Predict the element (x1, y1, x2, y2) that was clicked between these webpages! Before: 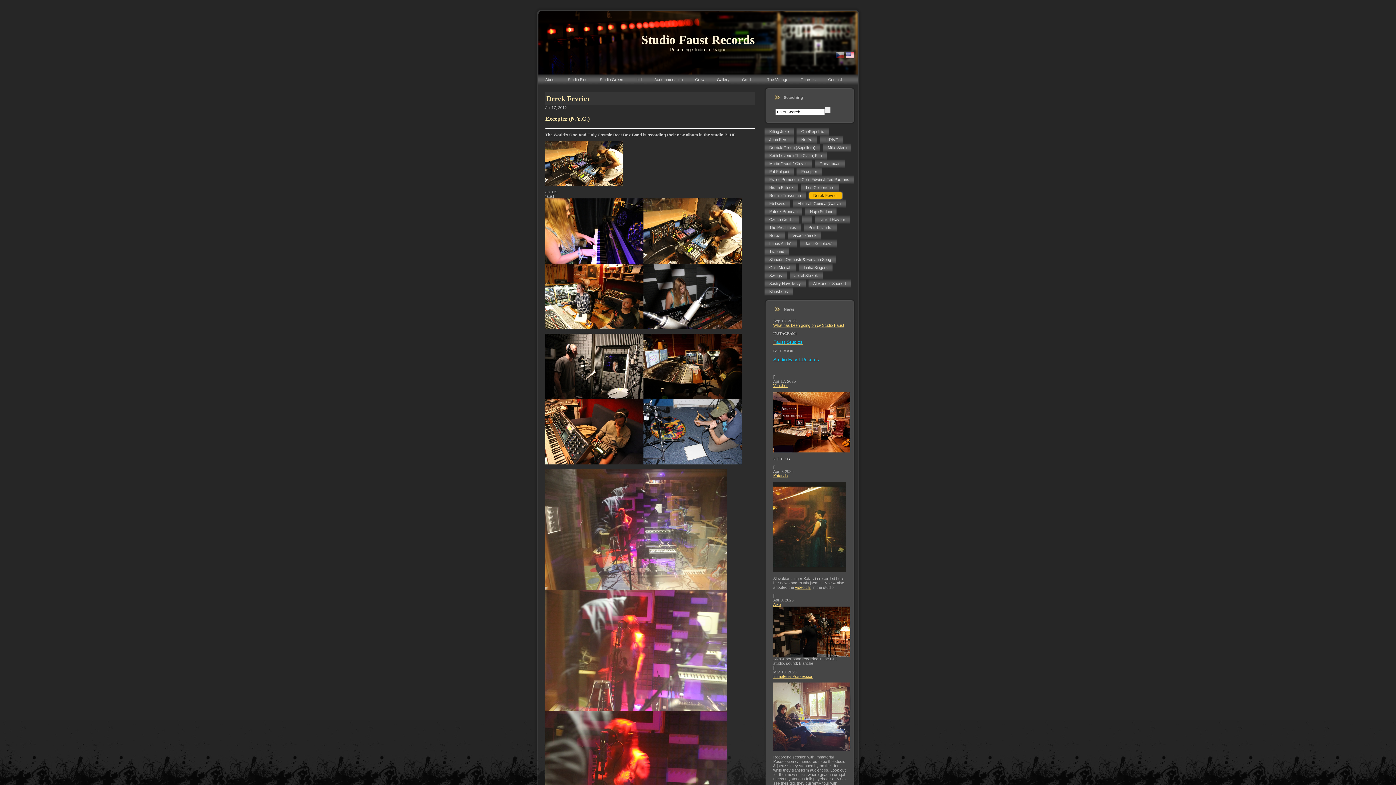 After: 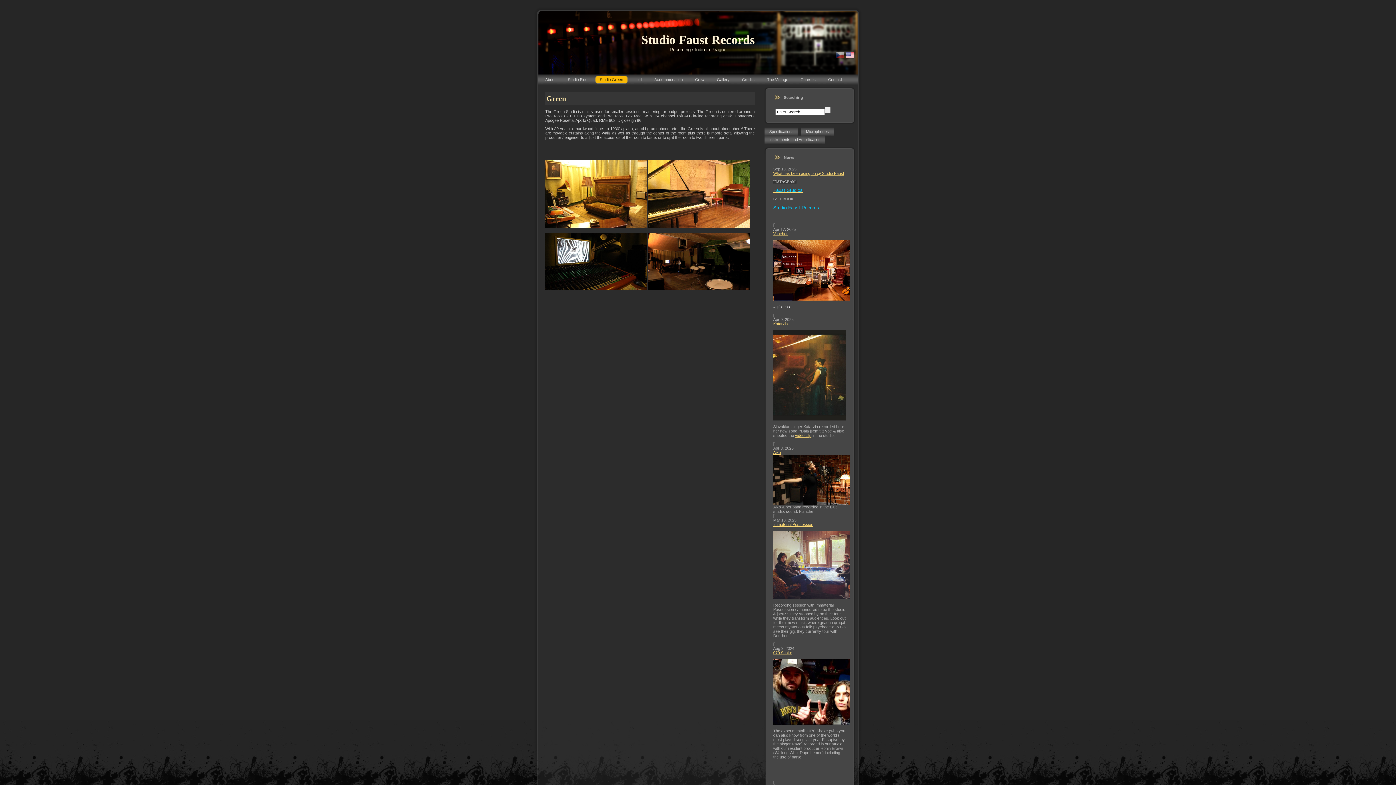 Action: bbox: (595, 75, 628, 83) label: Studio Green